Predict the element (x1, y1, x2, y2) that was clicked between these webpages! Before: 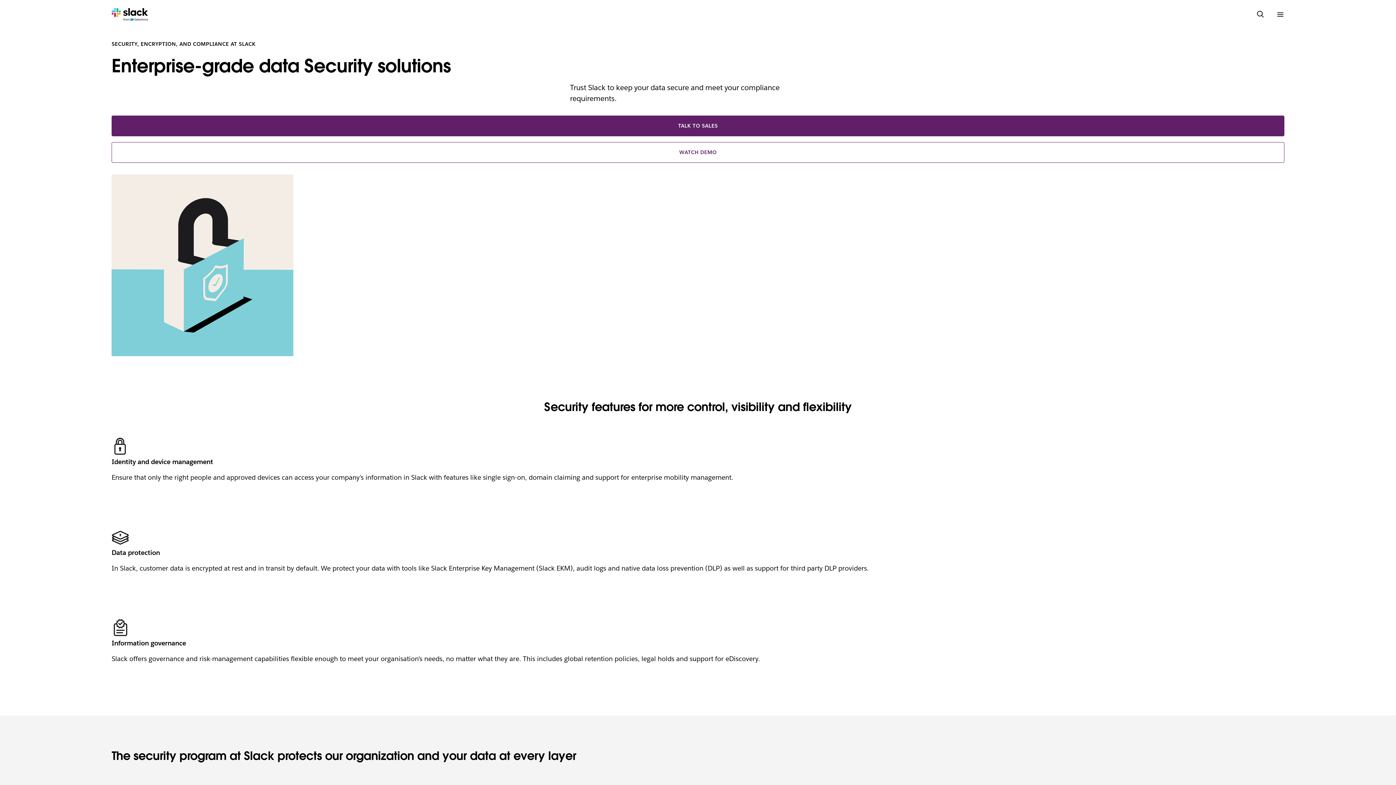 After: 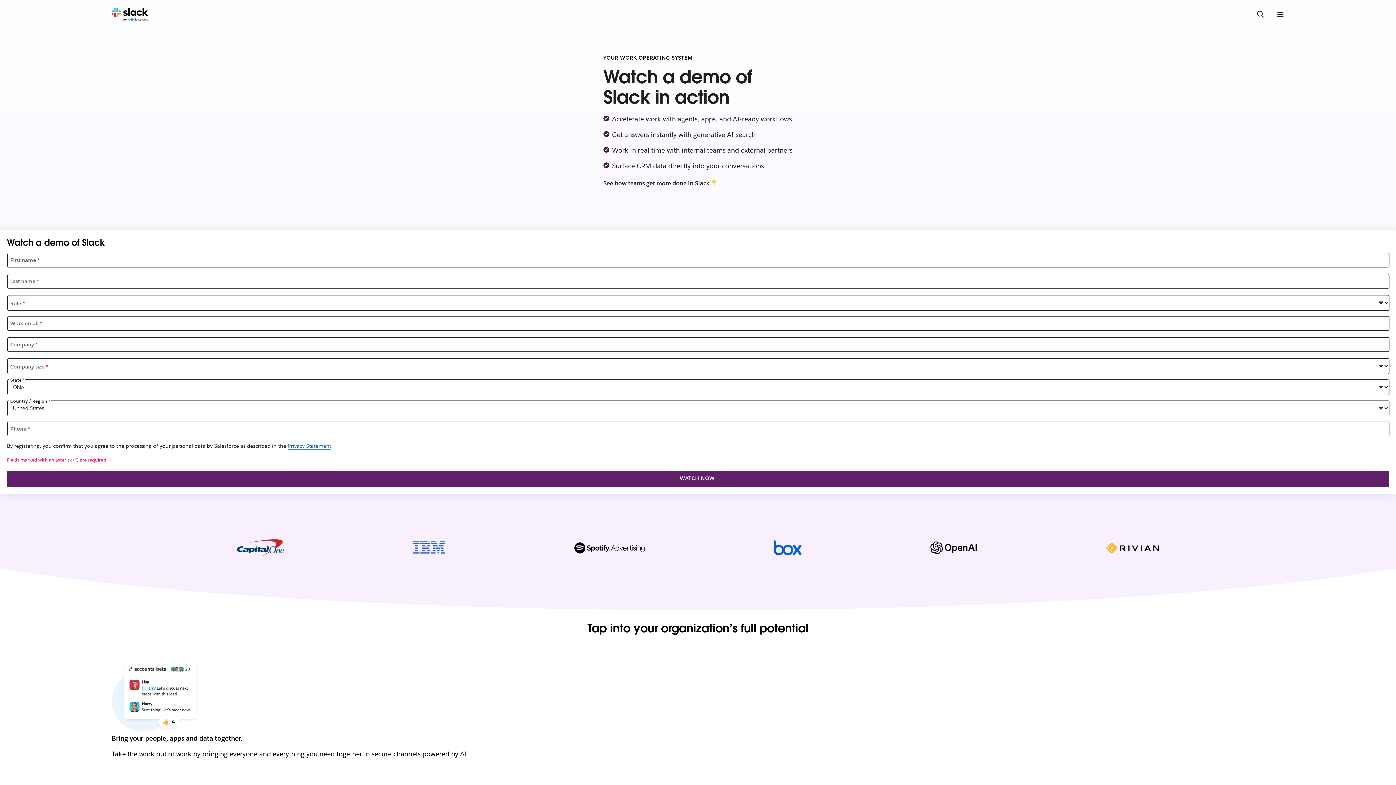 Action: bbox: (111, 142, 1284, 162) label: WATCH DEMO